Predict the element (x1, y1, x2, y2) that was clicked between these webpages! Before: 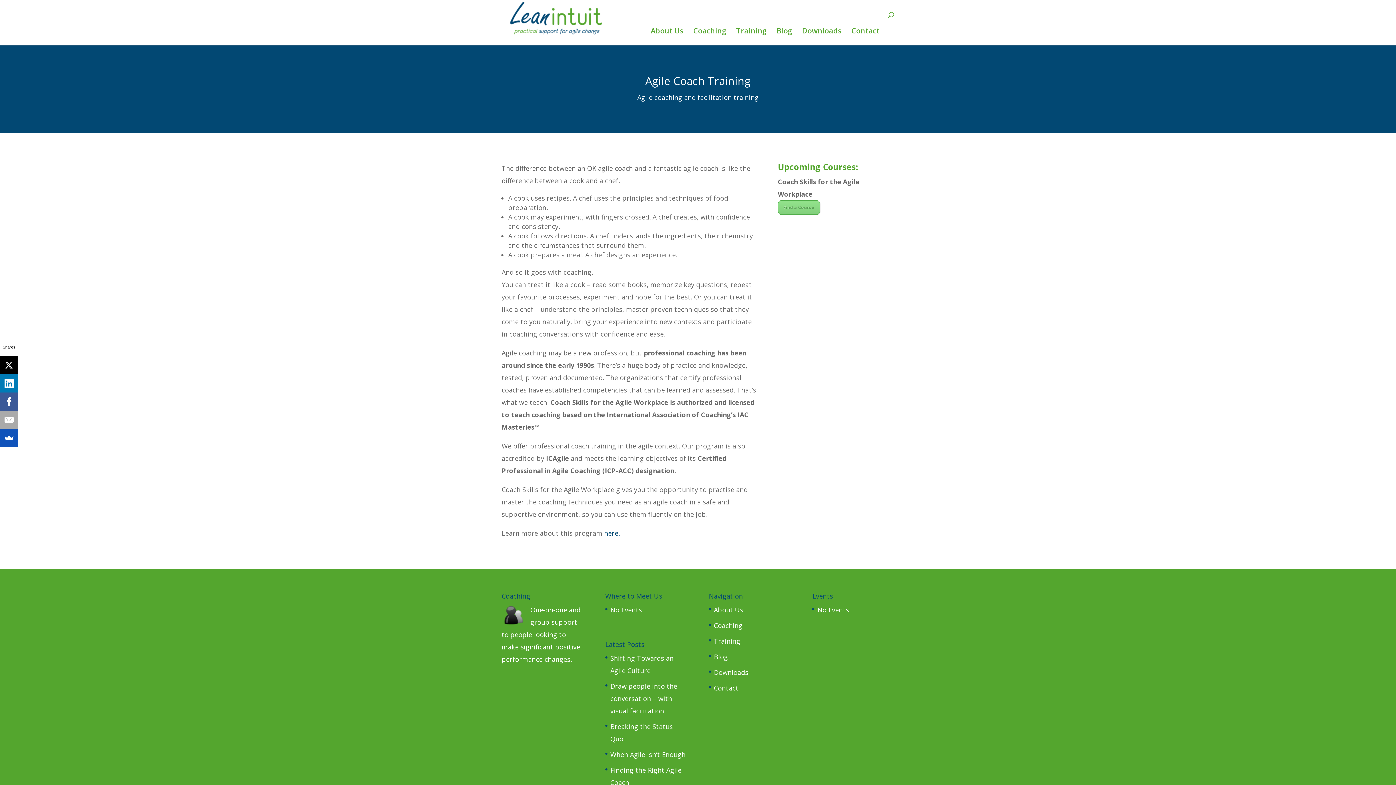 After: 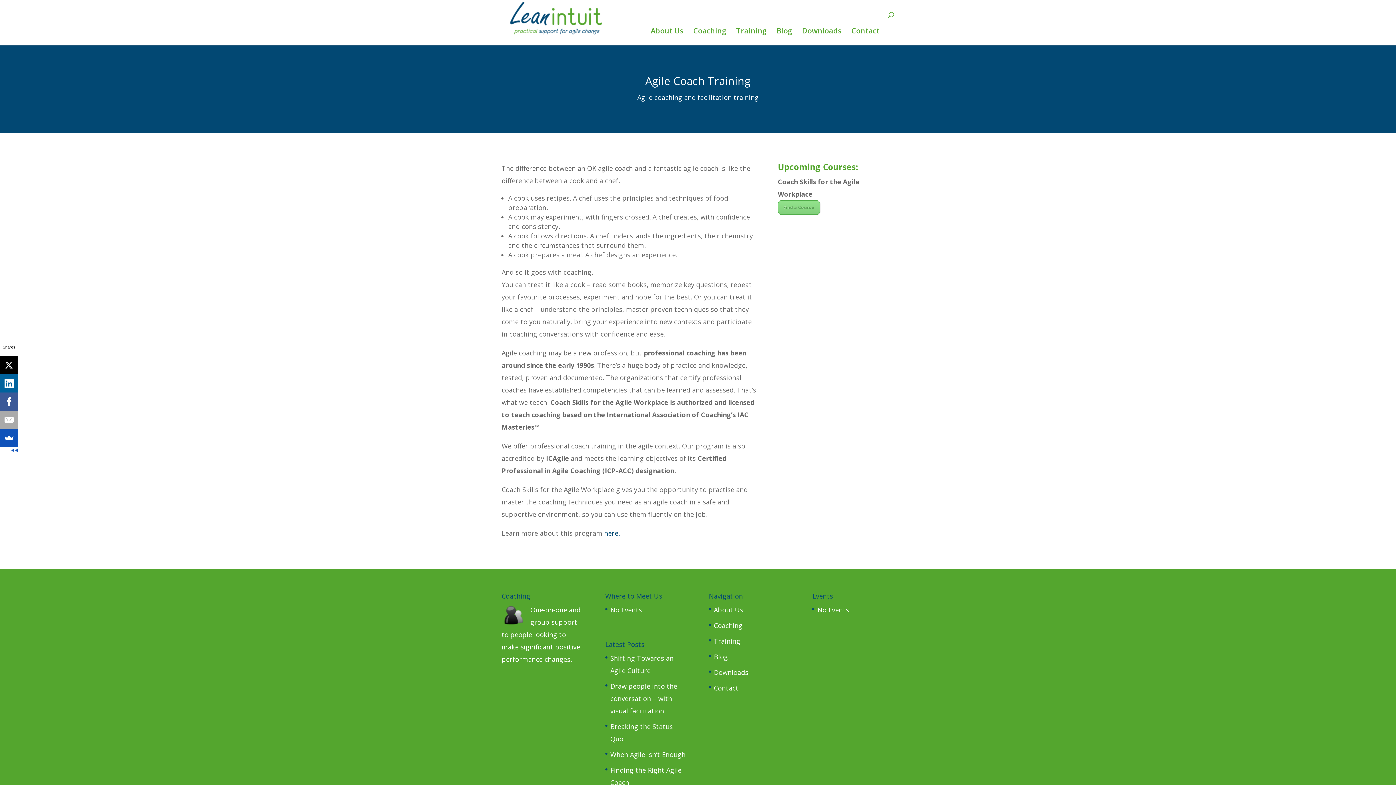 Action: bbox: (0, 374, 18, 392)